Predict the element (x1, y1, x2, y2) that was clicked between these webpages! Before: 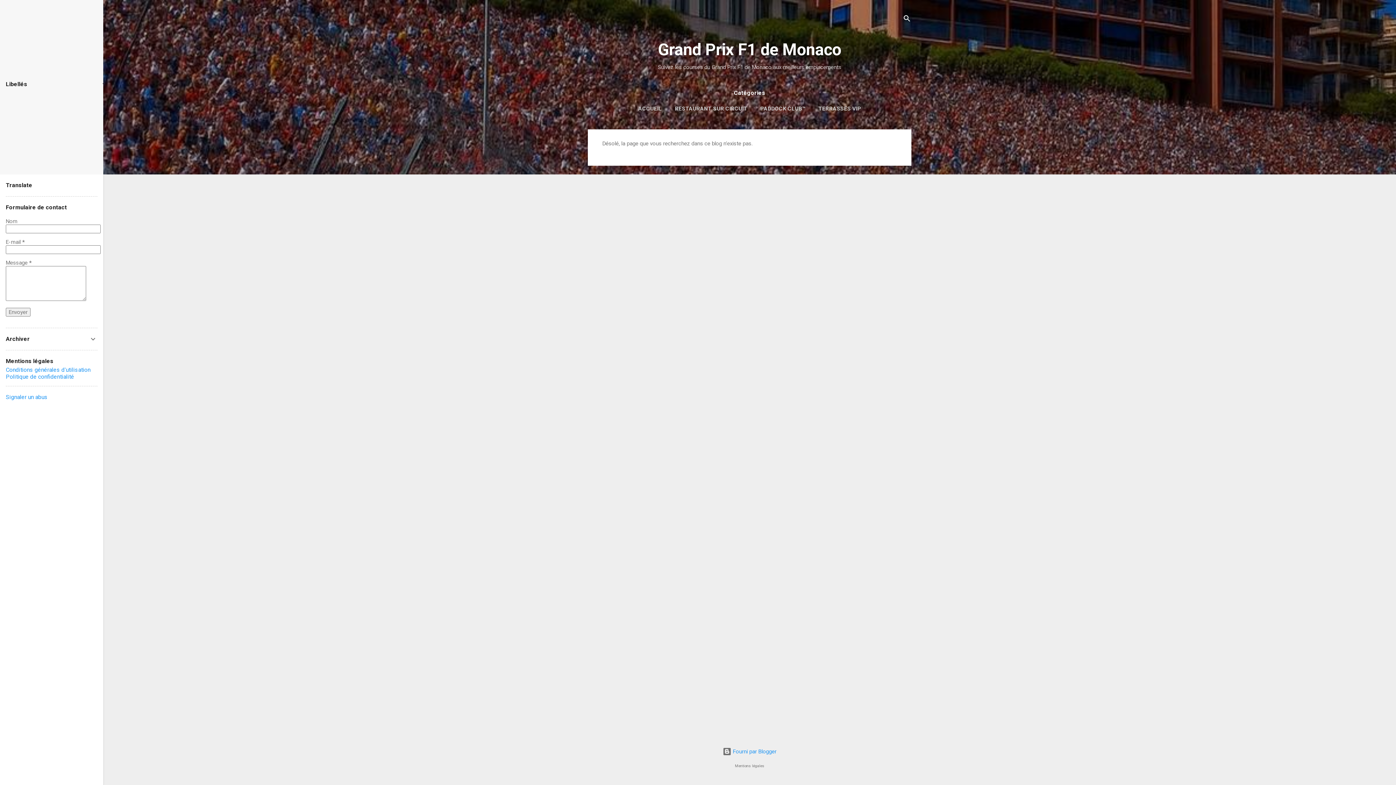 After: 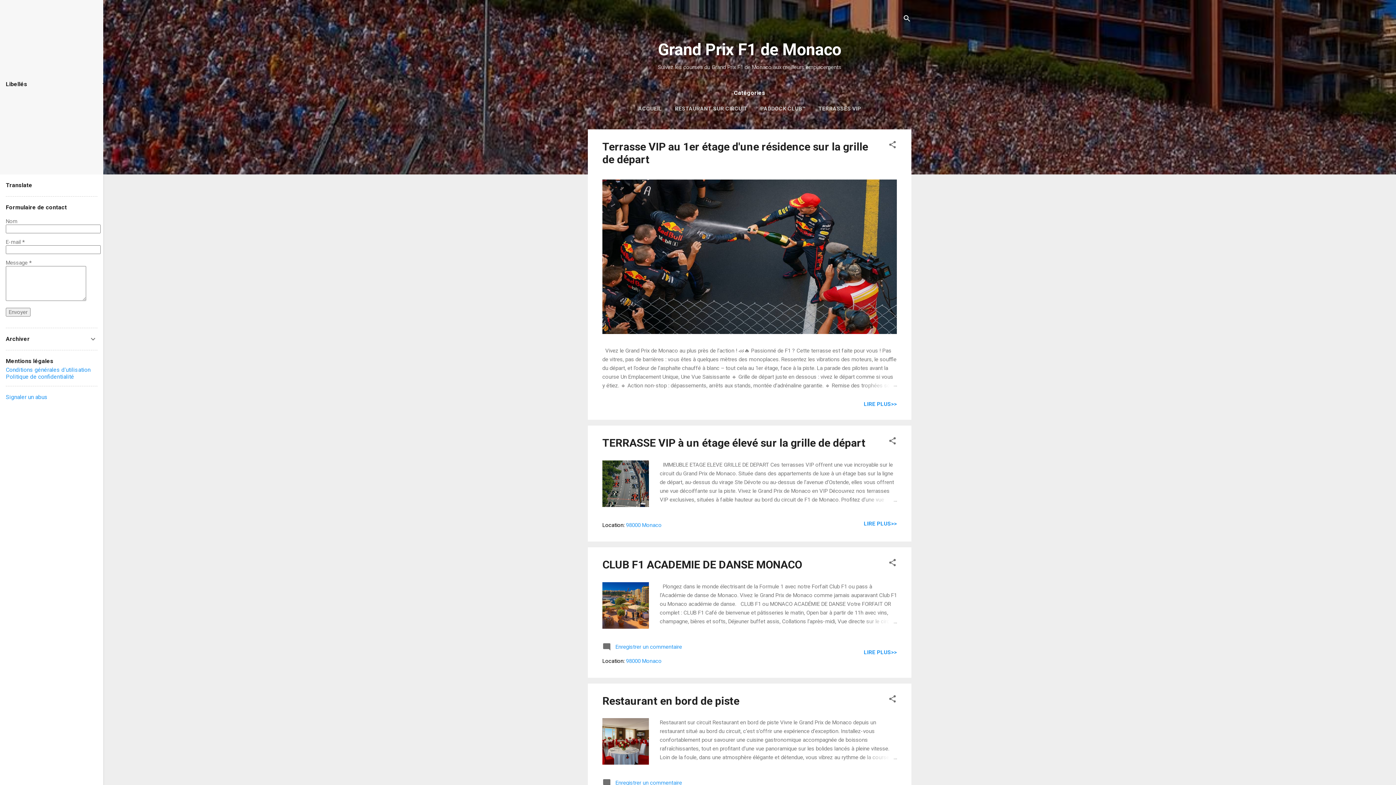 Action: label: ACCUEIL bbox: (635, 101, 664, 116)